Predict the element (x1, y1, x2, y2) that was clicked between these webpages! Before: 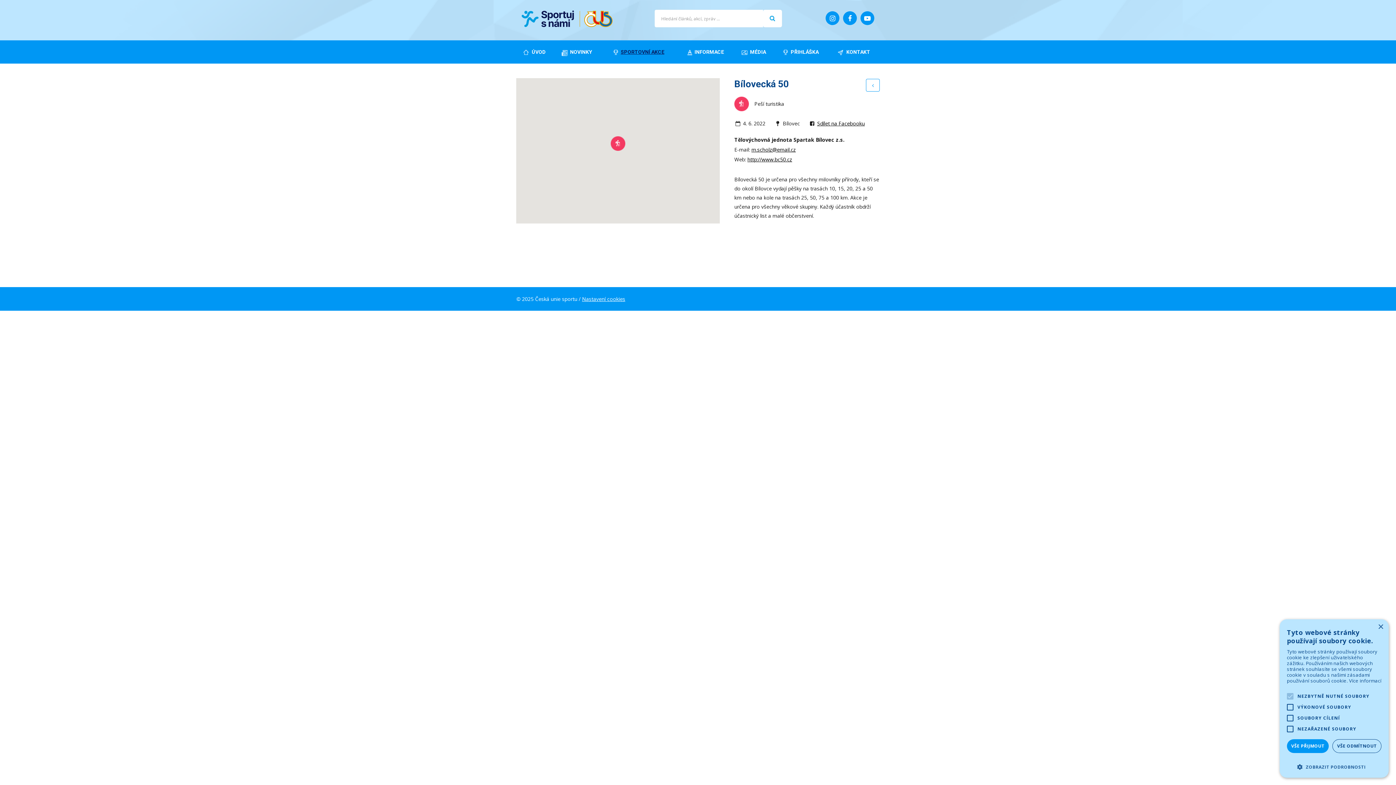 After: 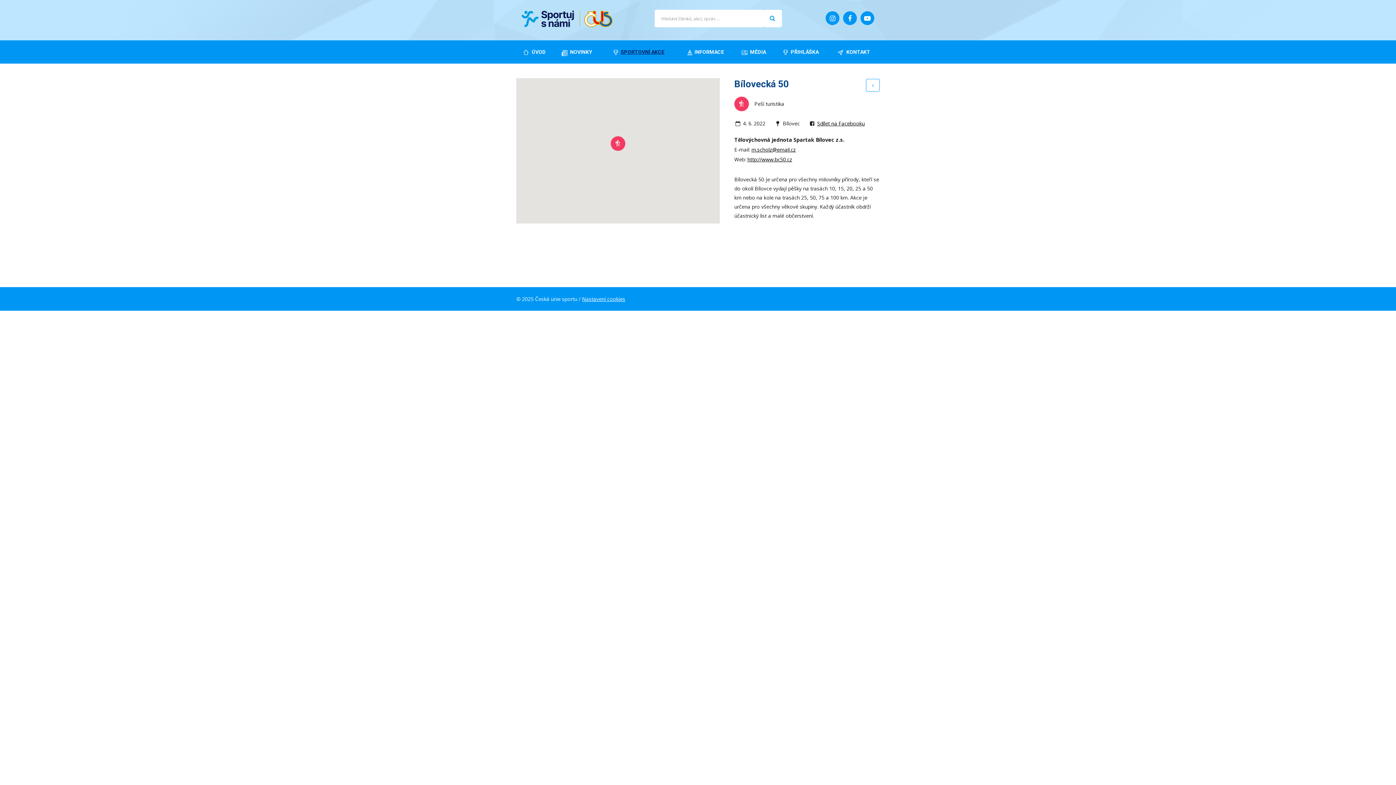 Action: label: VŠE ODMÍTNOUT bbox: (1332, 739, 1381, 753)